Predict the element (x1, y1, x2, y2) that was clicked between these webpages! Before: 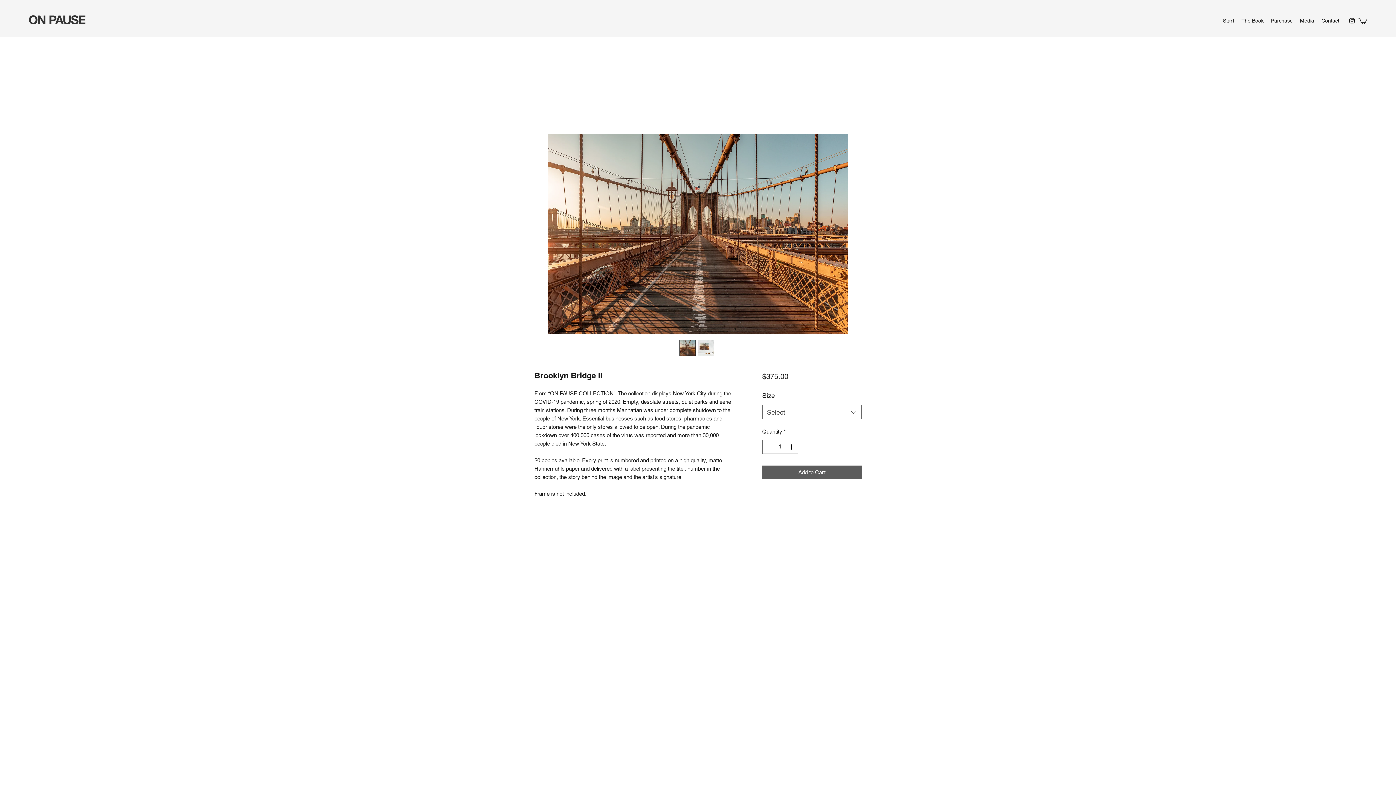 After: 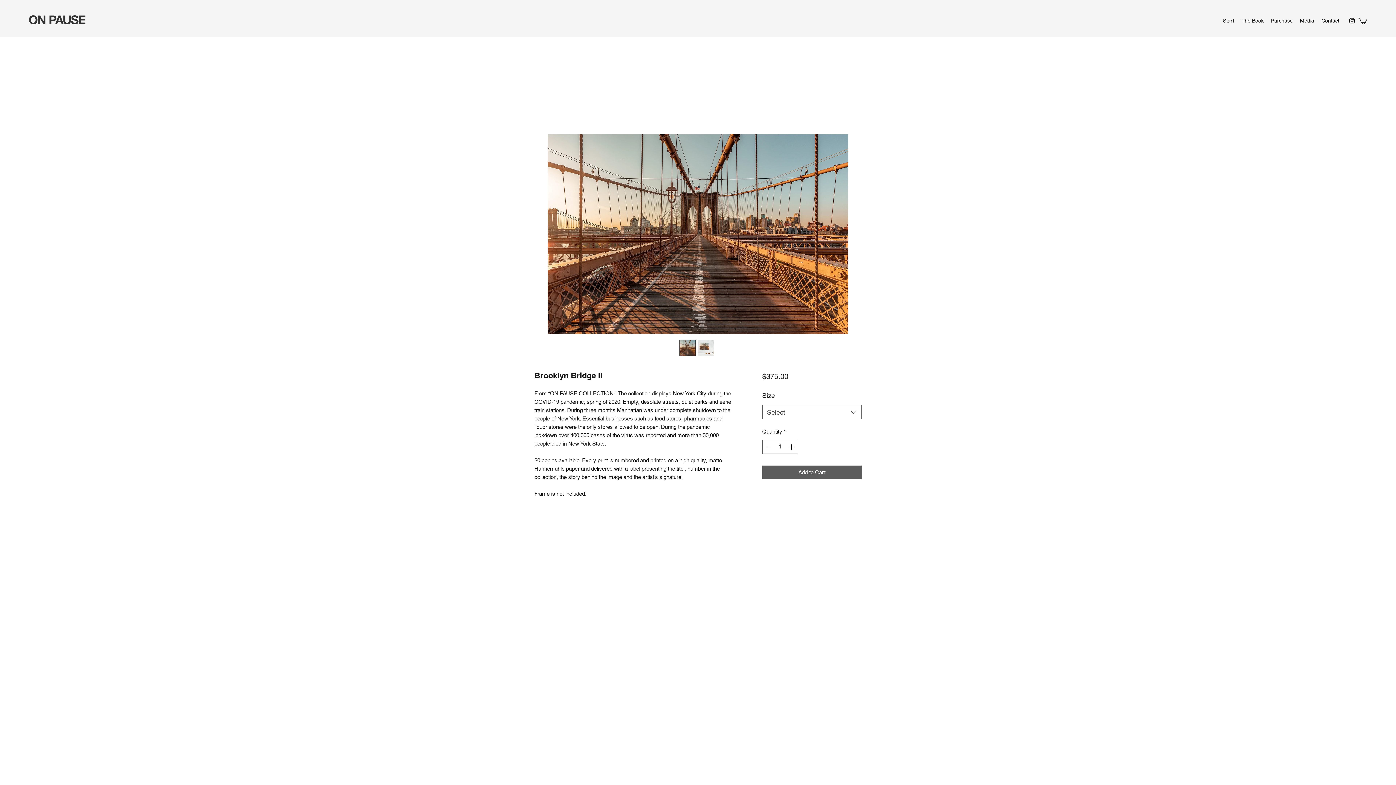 Action: bbox: (1358, 17, 1367, 24)